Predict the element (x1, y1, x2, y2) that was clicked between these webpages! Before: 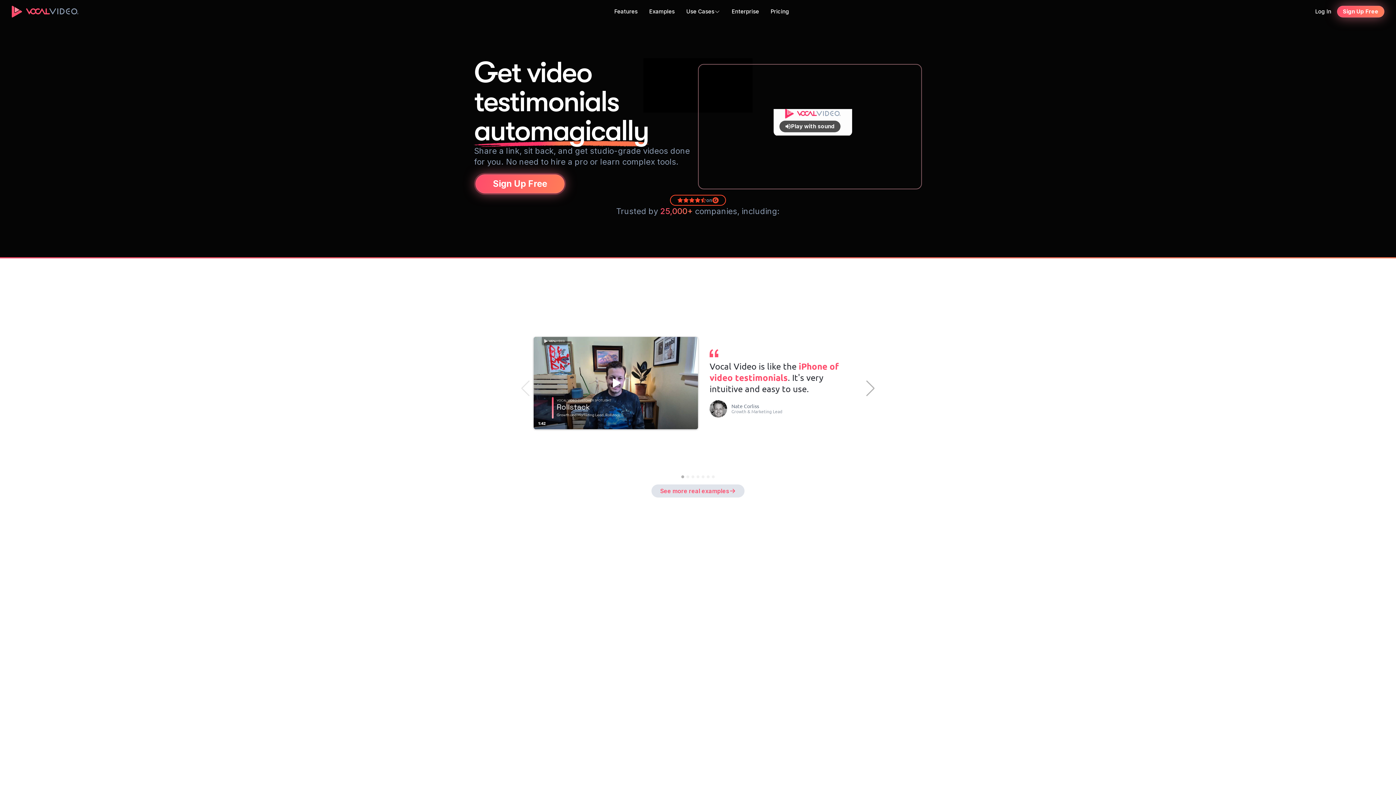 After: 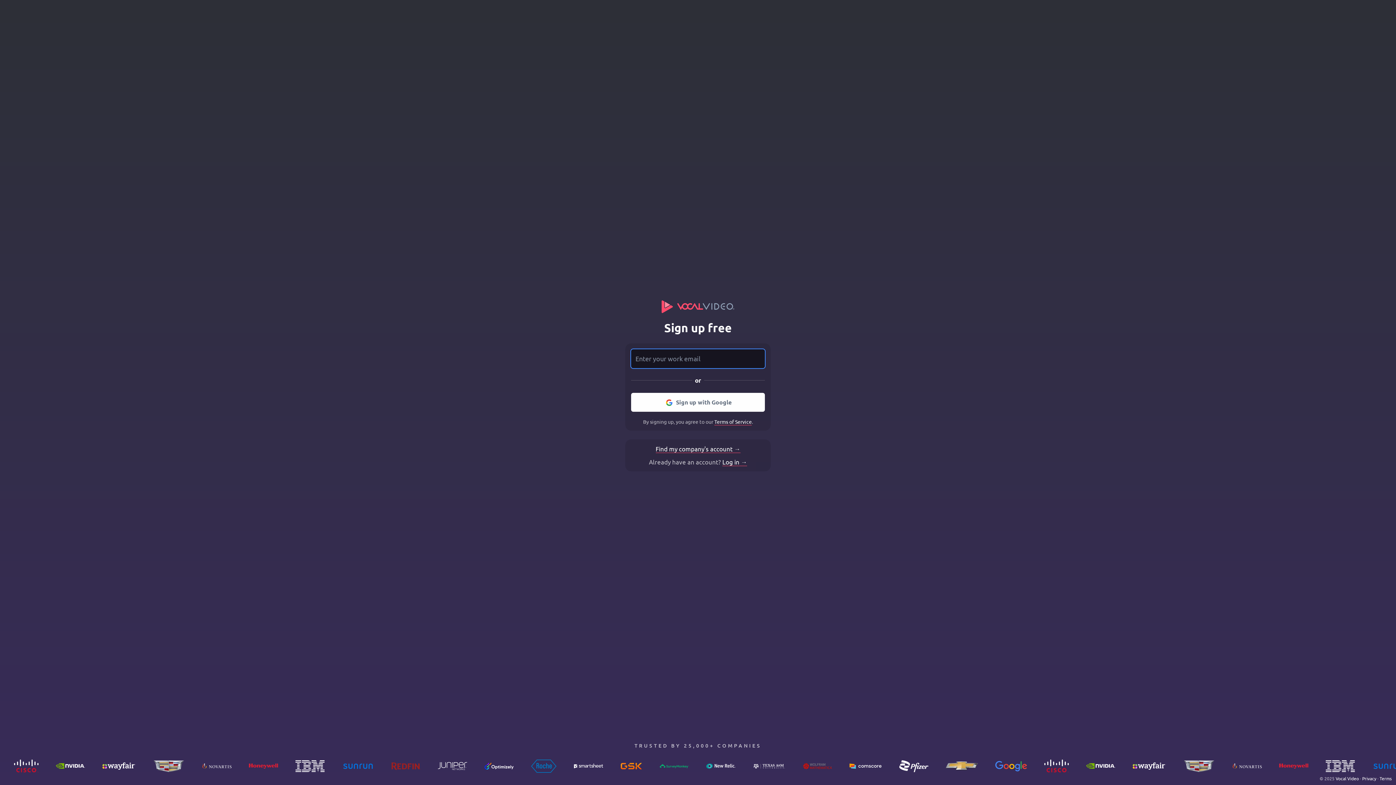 Action: bbox: (474, 173, 566, 194) label: Sign Up Free